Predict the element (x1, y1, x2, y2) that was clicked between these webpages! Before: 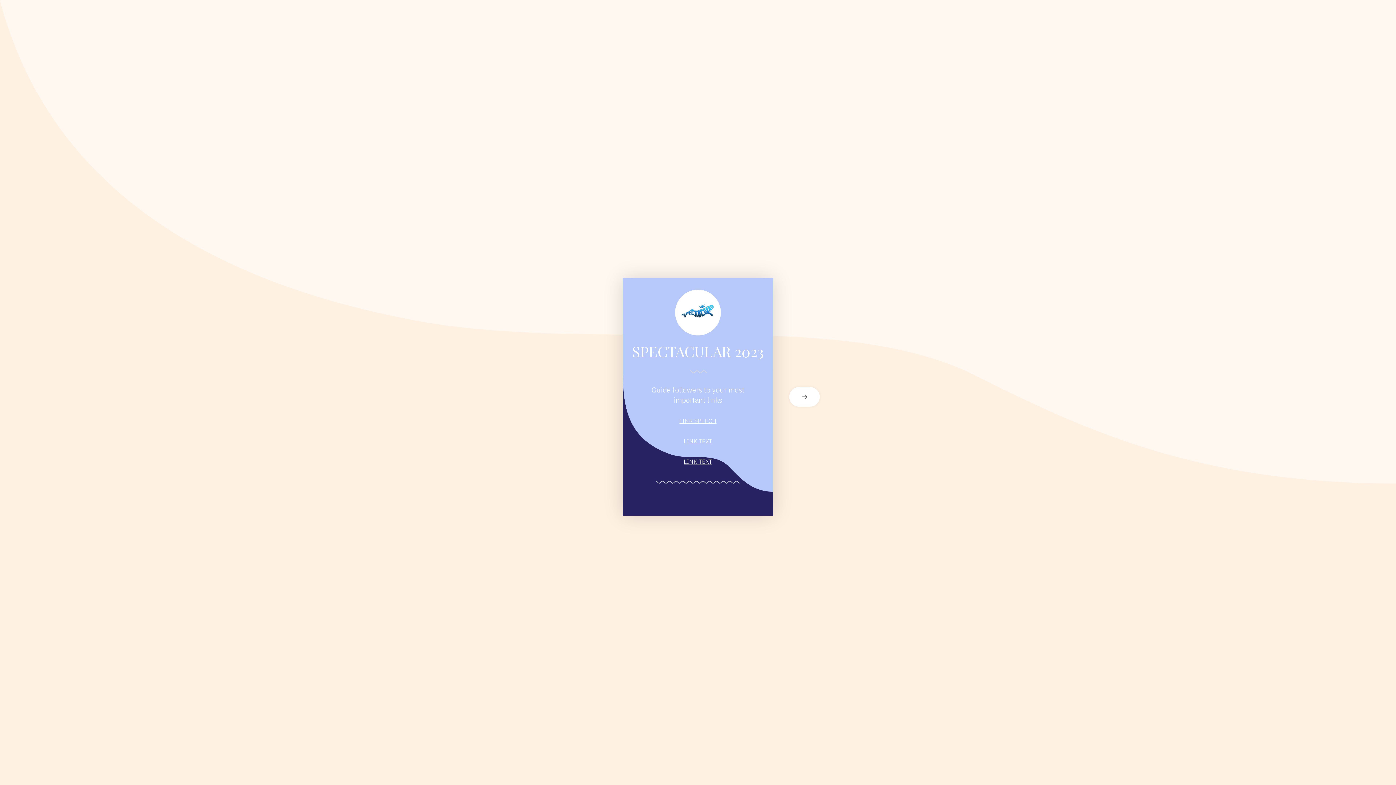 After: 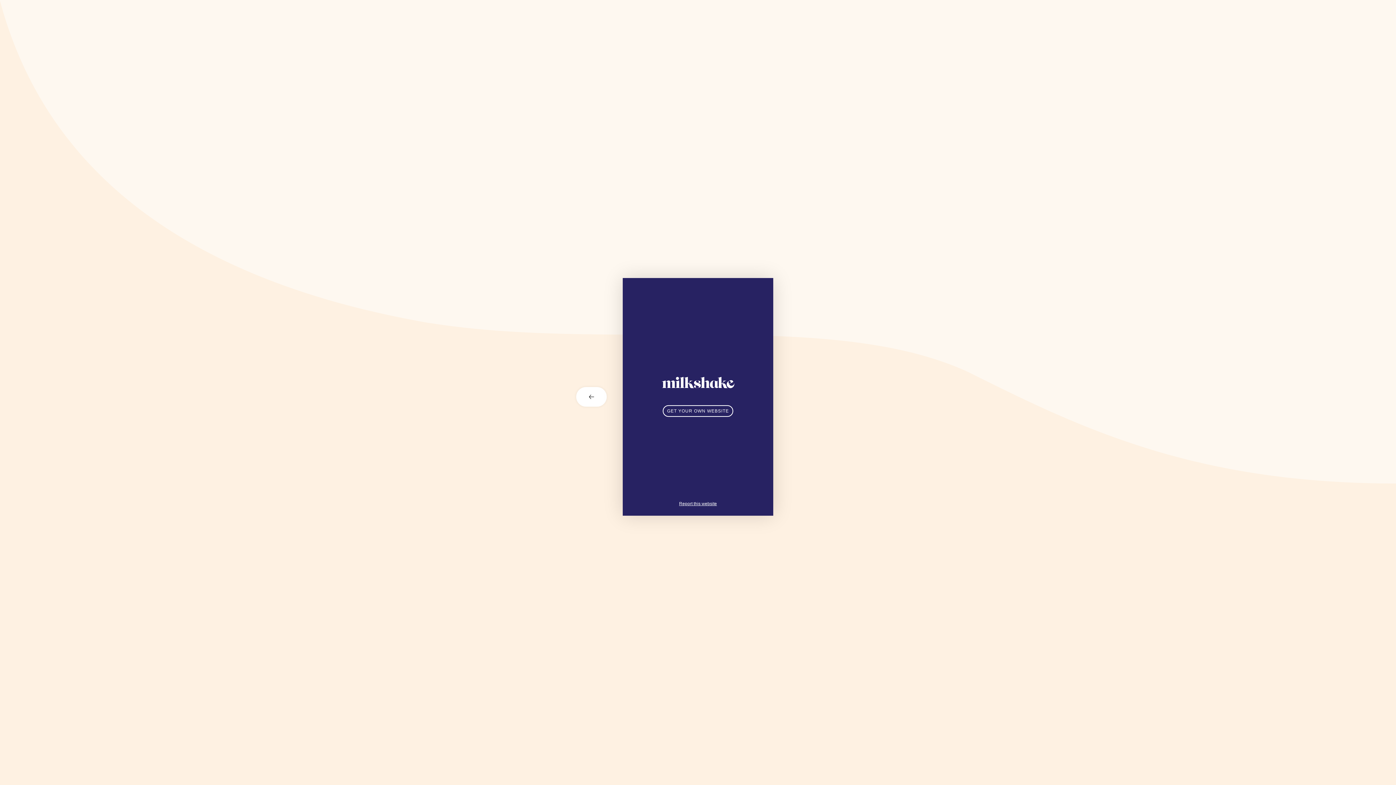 Action: bbox: (773, 387, 821, 406) label: next card